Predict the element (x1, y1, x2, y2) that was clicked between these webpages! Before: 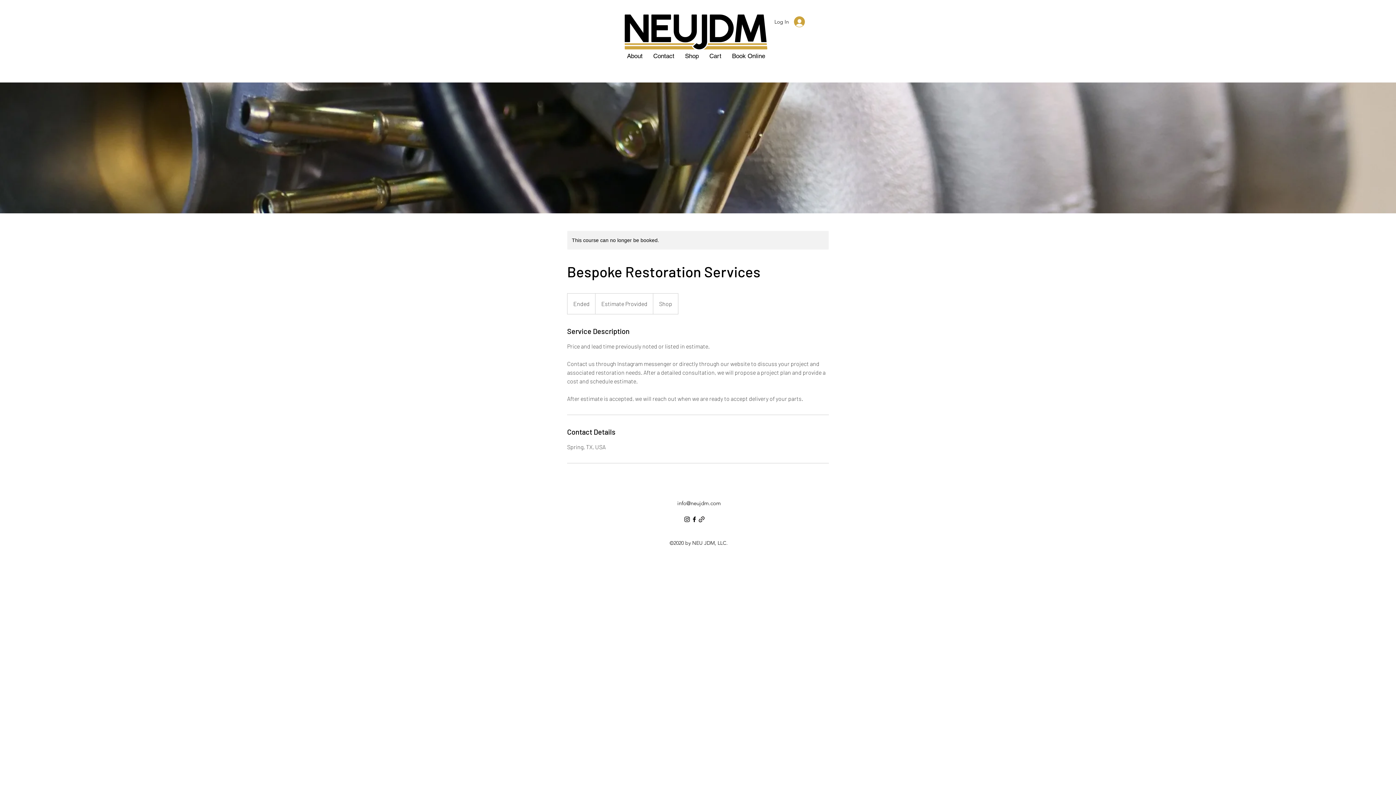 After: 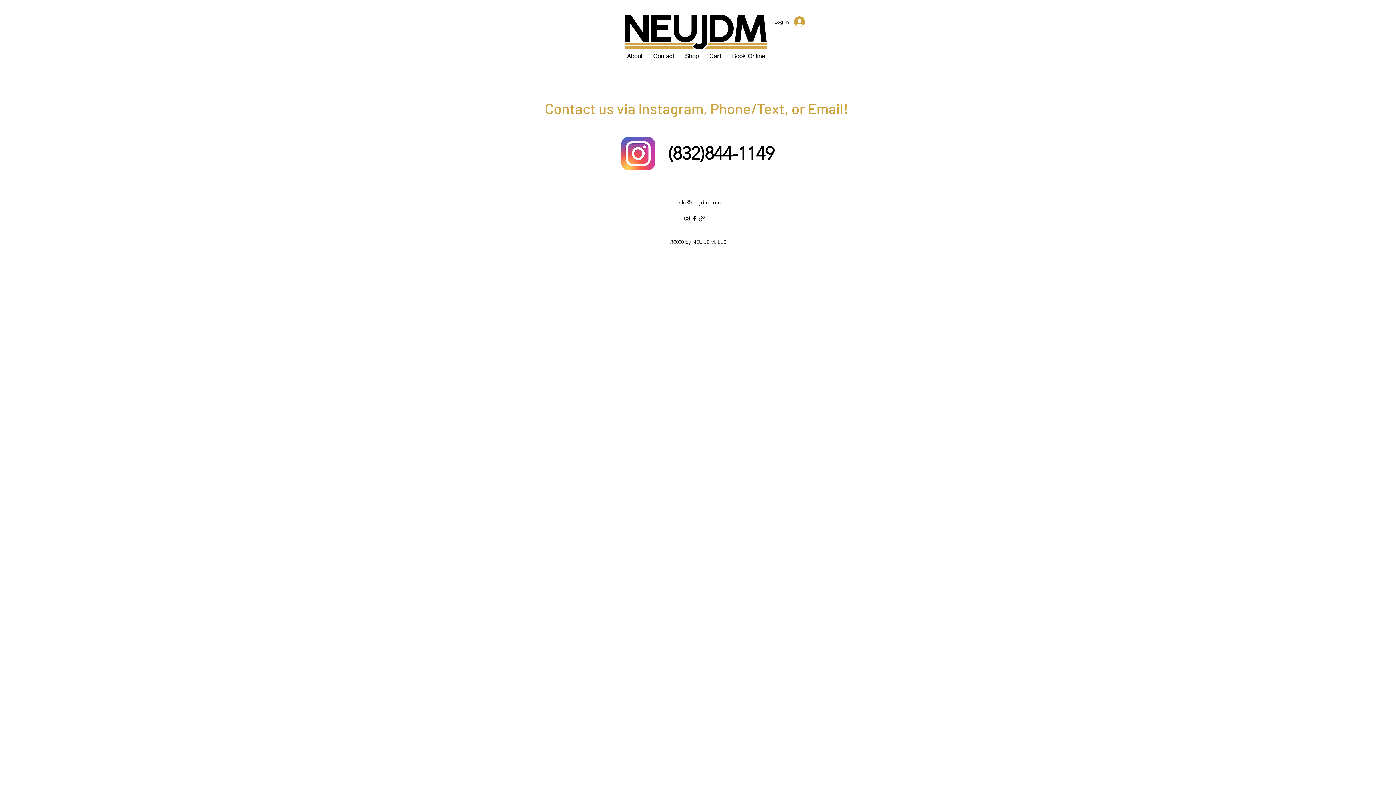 Action: label: Contact bbox: (649, 49, 678, 62)